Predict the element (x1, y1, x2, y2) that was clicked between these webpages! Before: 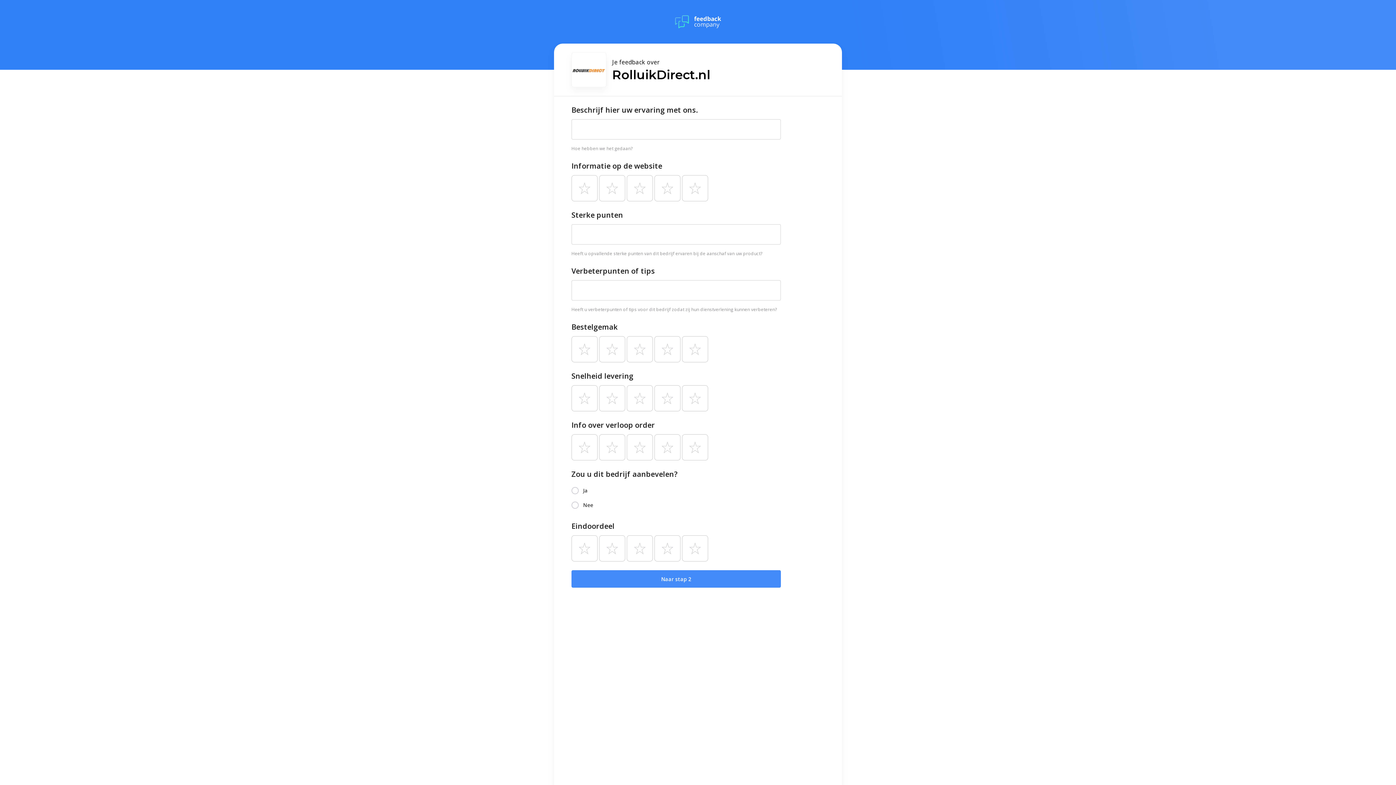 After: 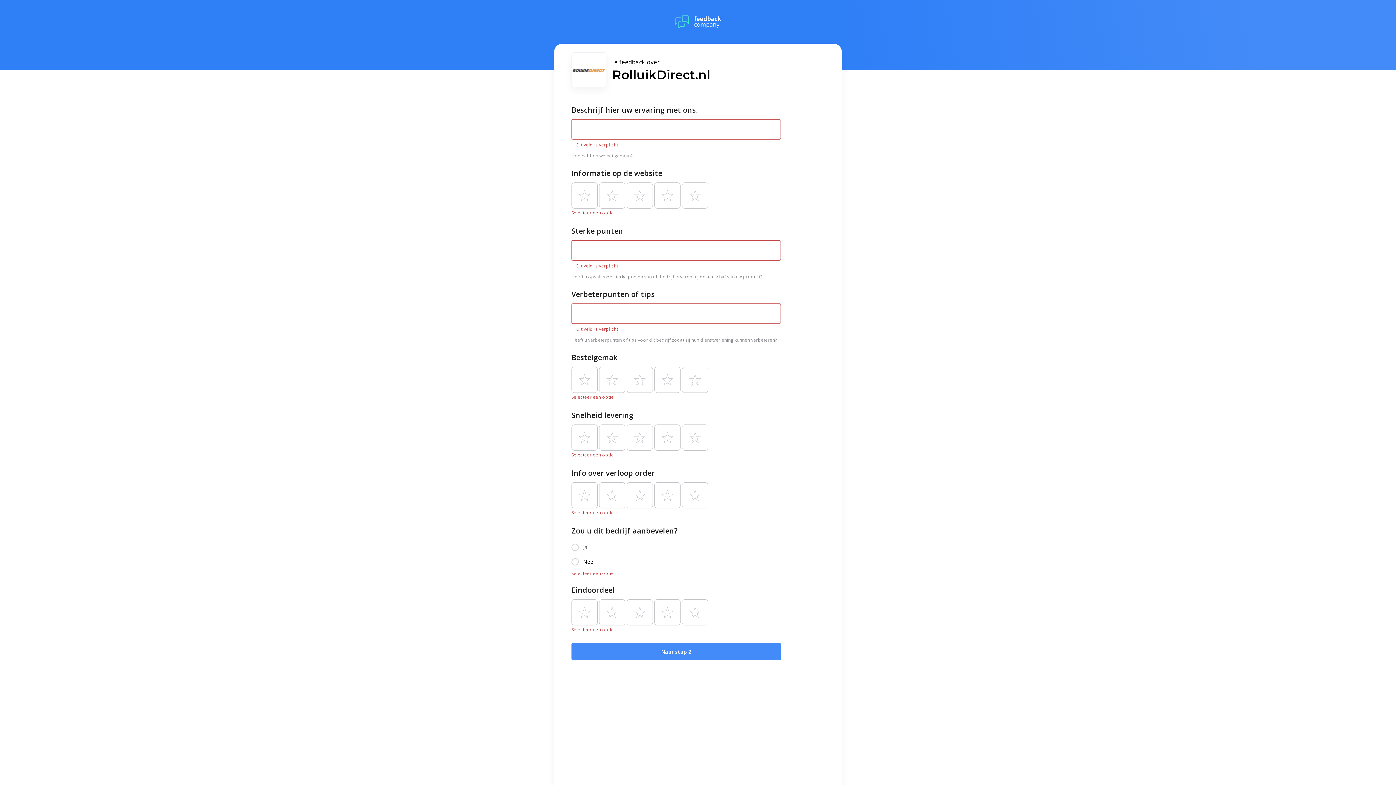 Action: label: Naar stap 2 bbox: (571, 570, 781, 588)